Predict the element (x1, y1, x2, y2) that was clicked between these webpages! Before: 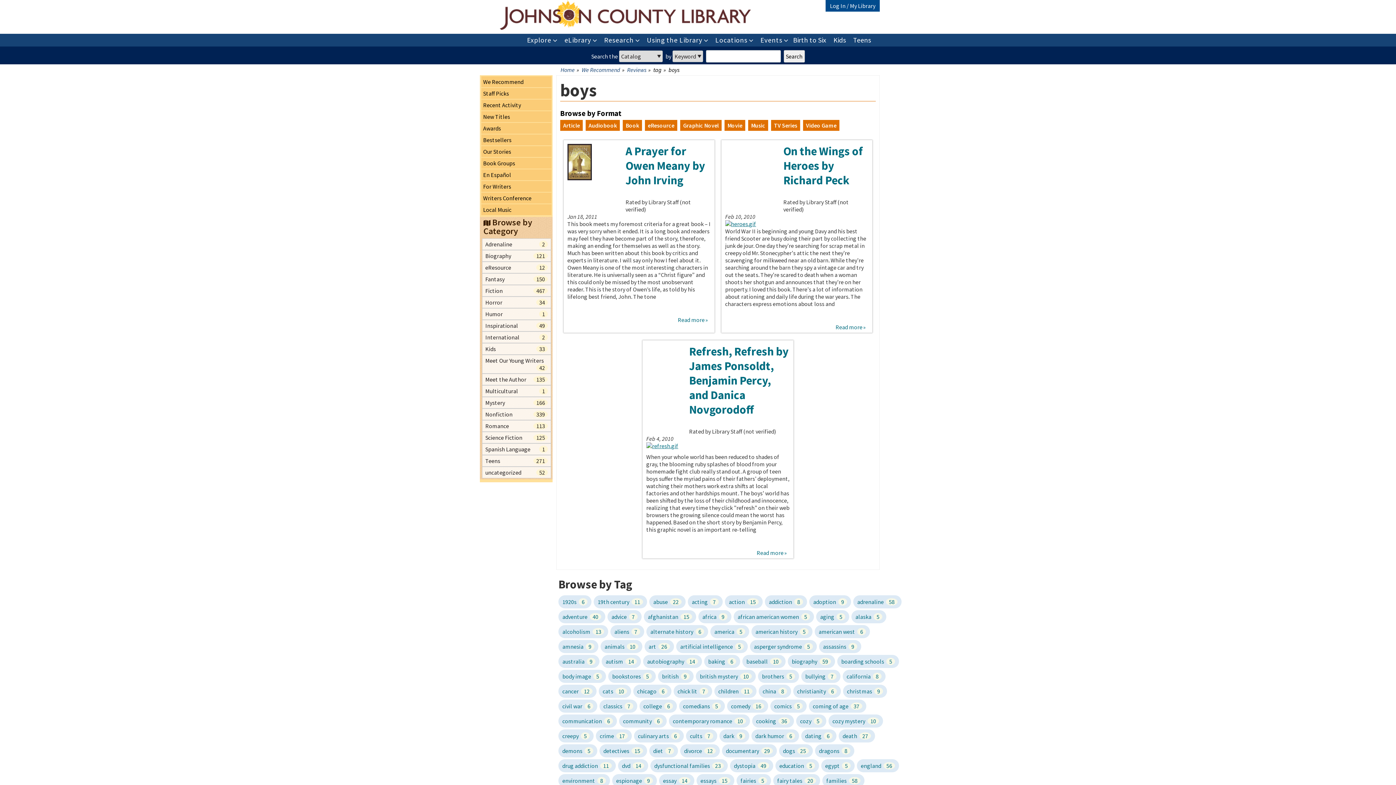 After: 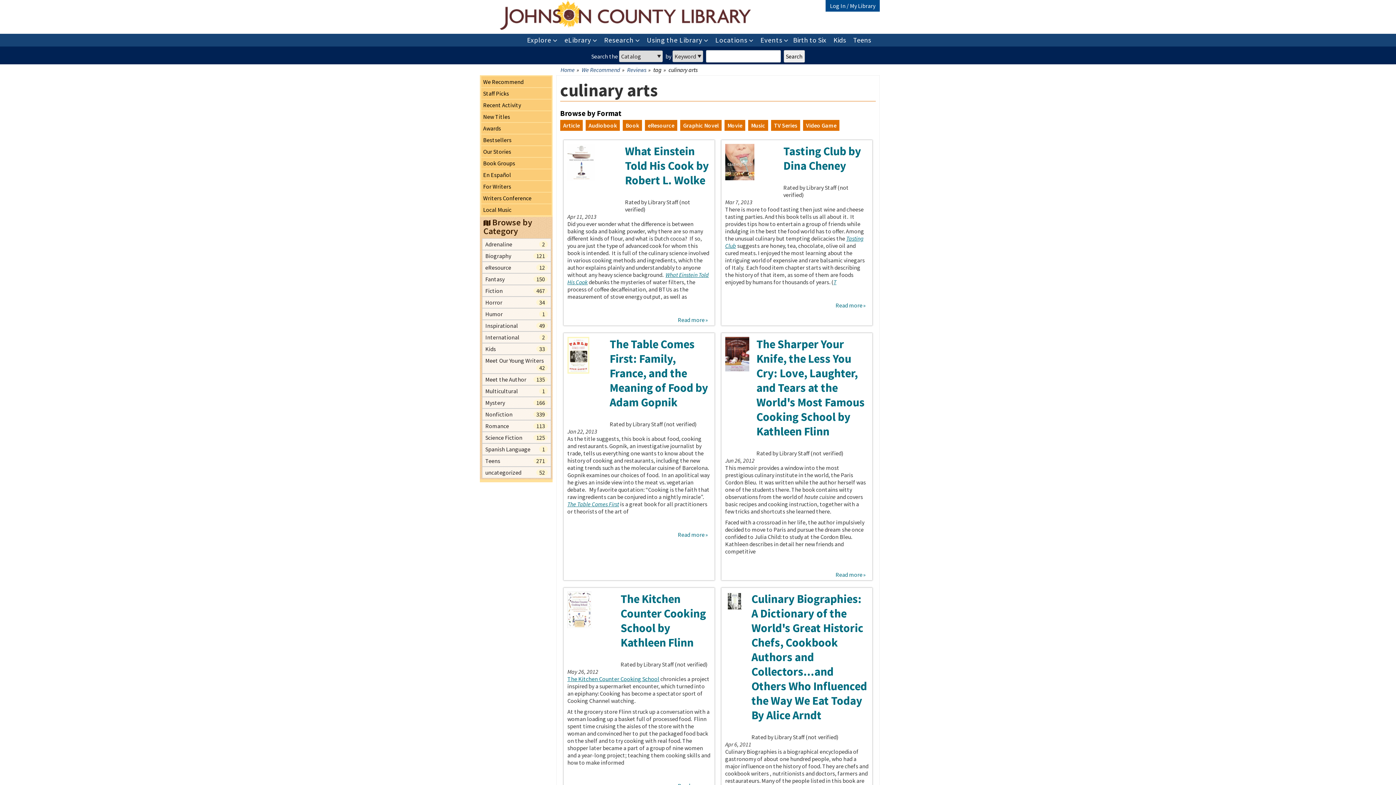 Action: bbox: (634, 729, 684, 743) label: culinary arts 6